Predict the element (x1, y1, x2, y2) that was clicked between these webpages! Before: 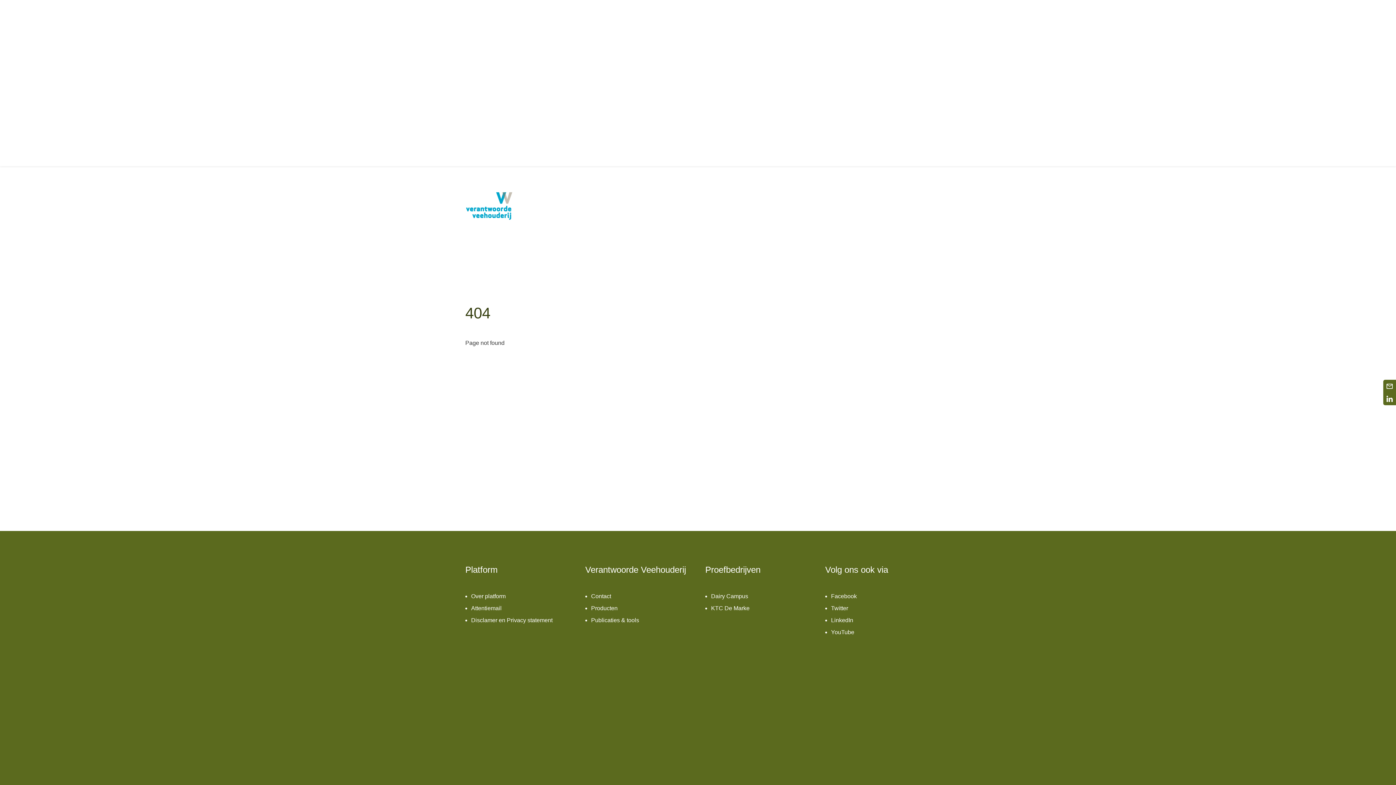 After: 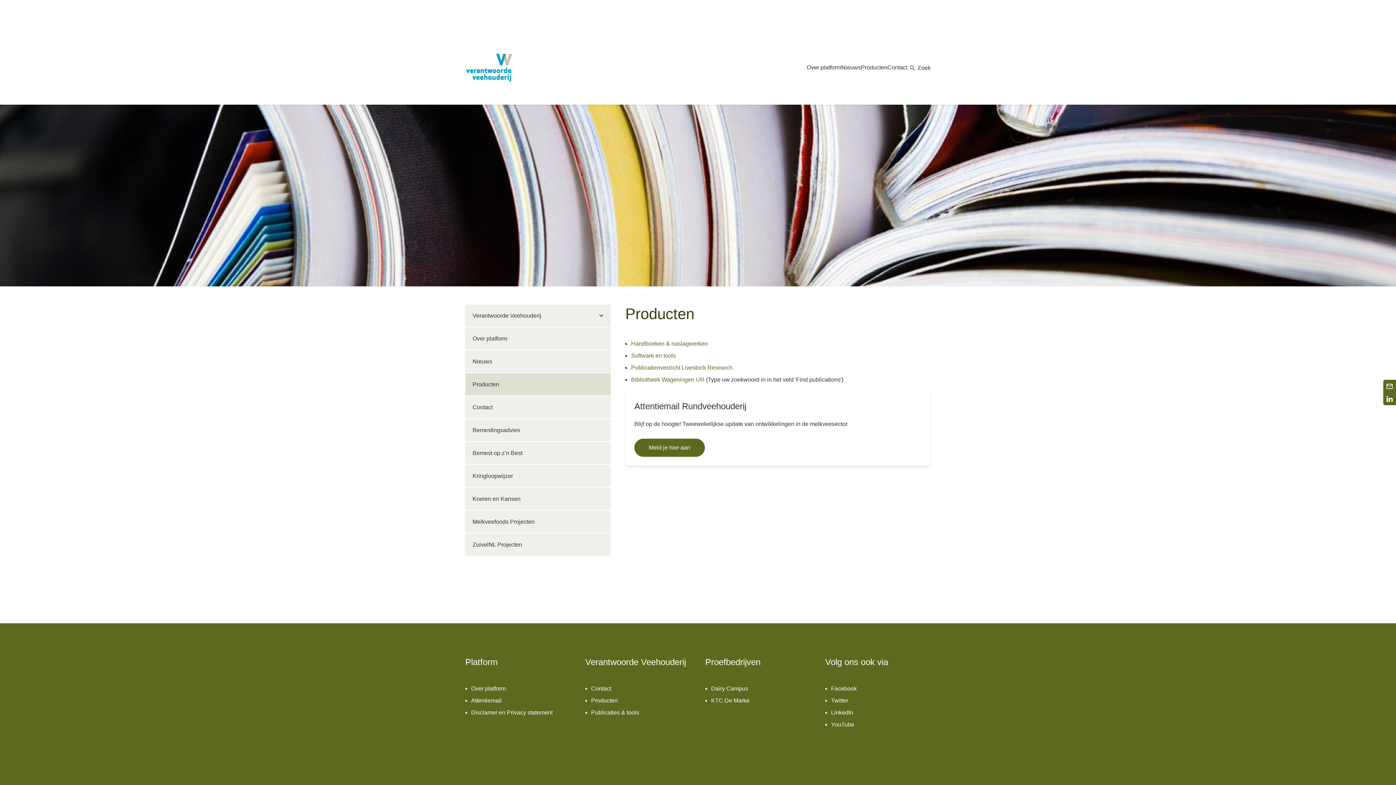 Action: bbox: (591, 605, 617, 611) label: Producten